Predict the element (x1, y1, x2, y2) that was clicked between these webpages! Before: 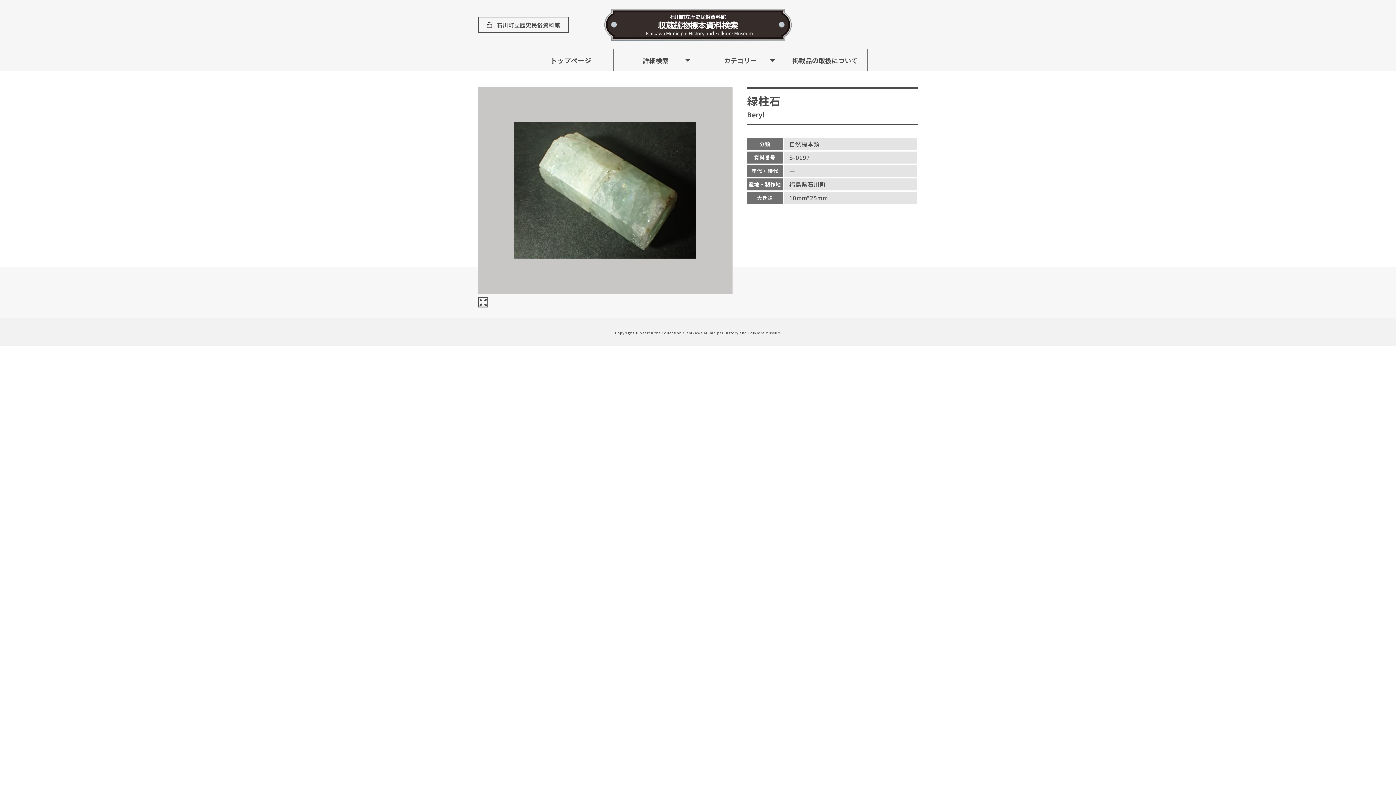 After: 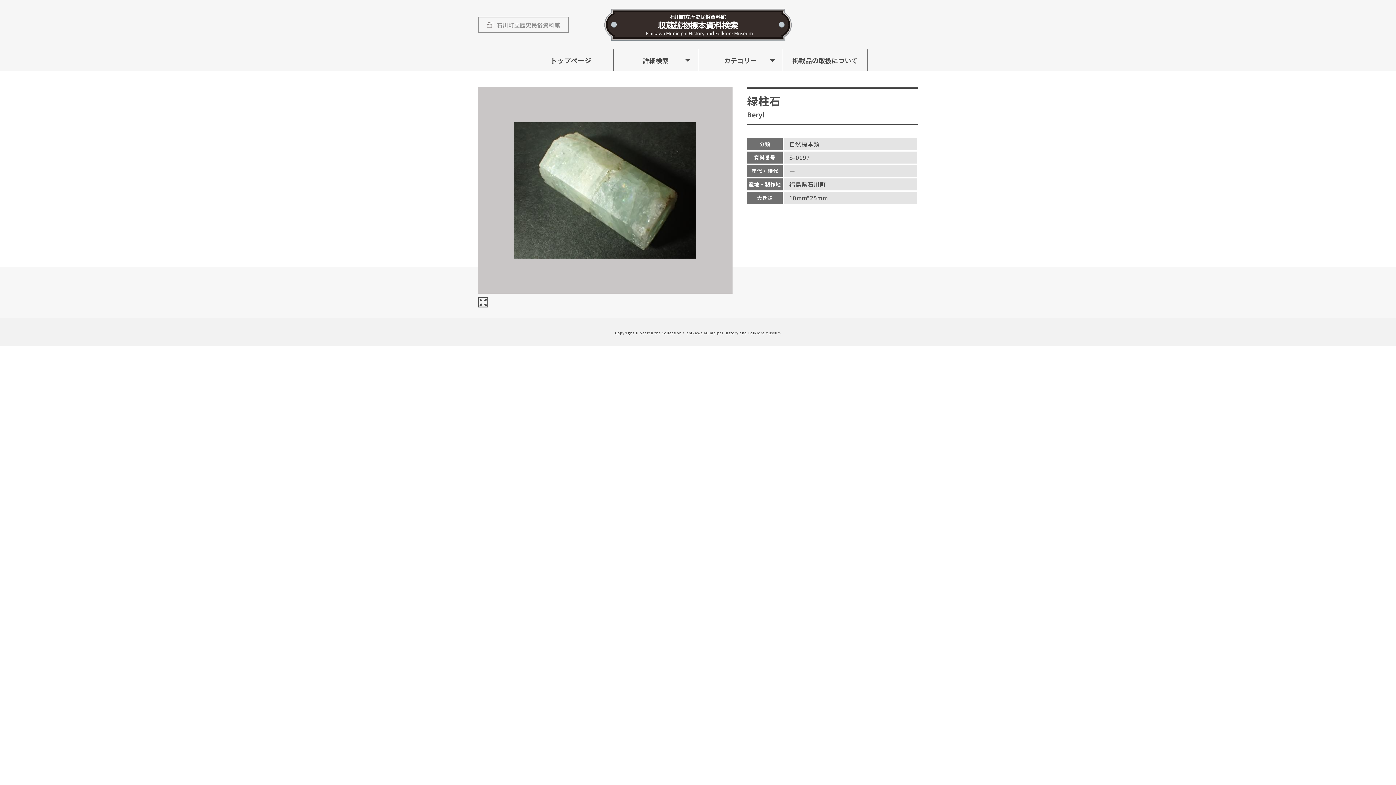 Action: bbox: (478, 16, 569, 32) label: 石川町立歴史民俗資料館